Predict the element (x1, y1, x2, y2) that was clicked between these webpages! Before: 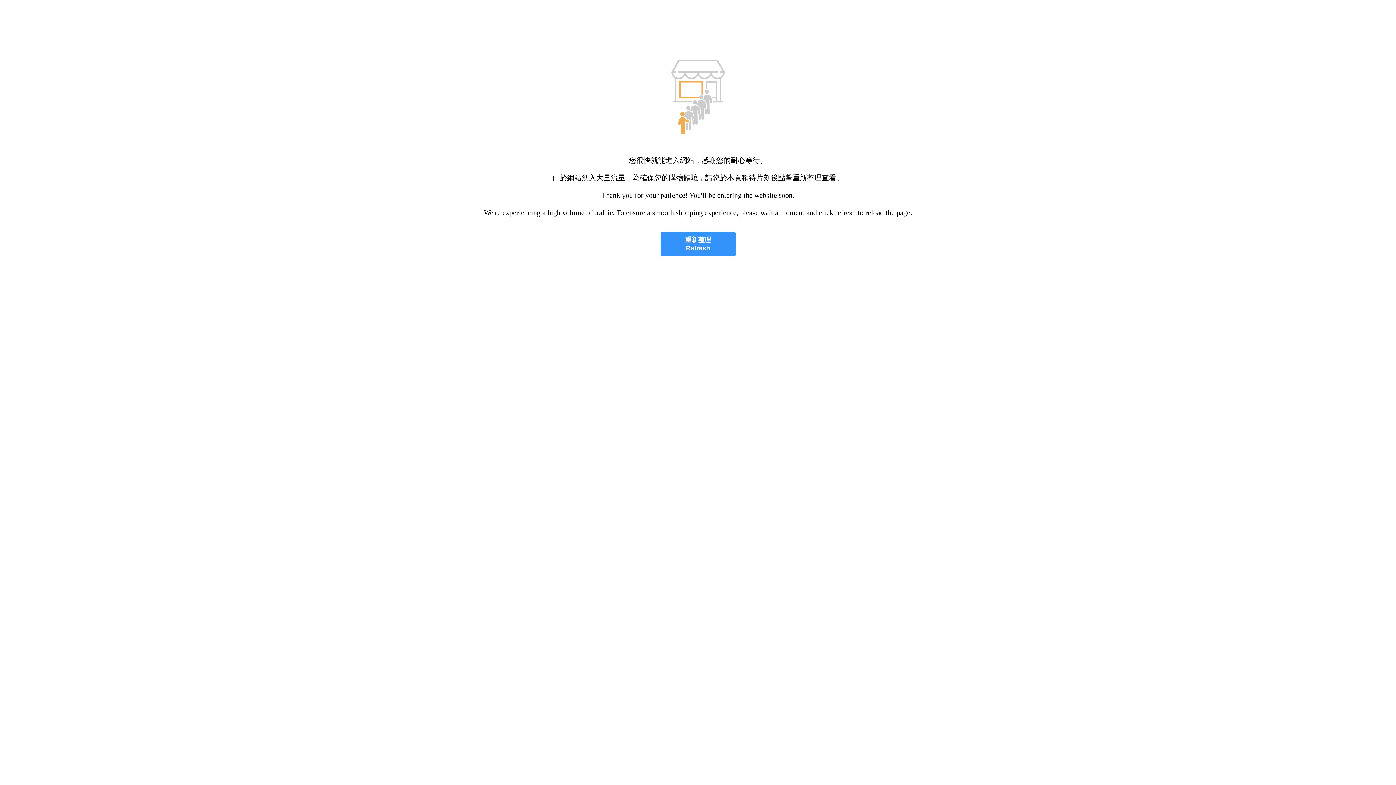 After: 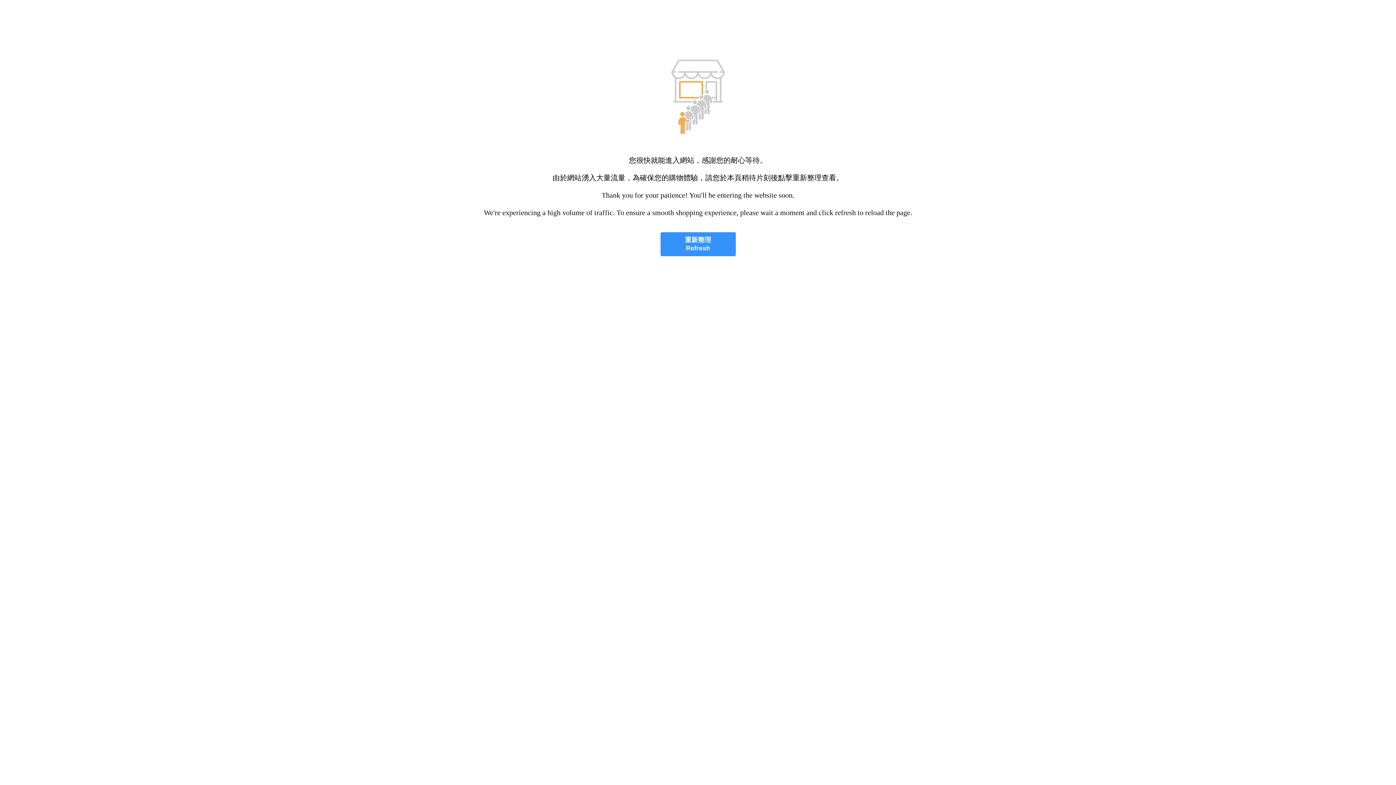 Action: label: 重新整理
Refresh bbox: (660, 232, 735, 256)